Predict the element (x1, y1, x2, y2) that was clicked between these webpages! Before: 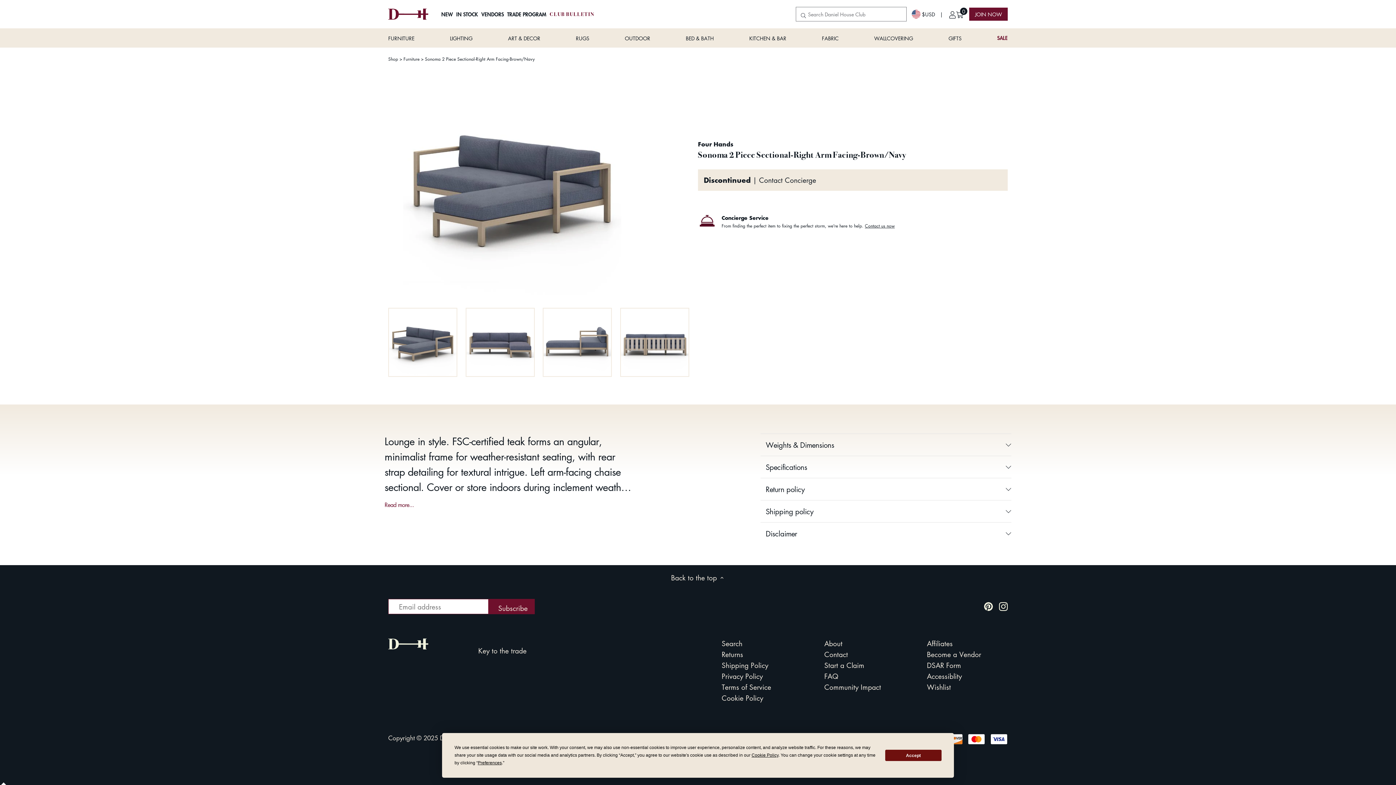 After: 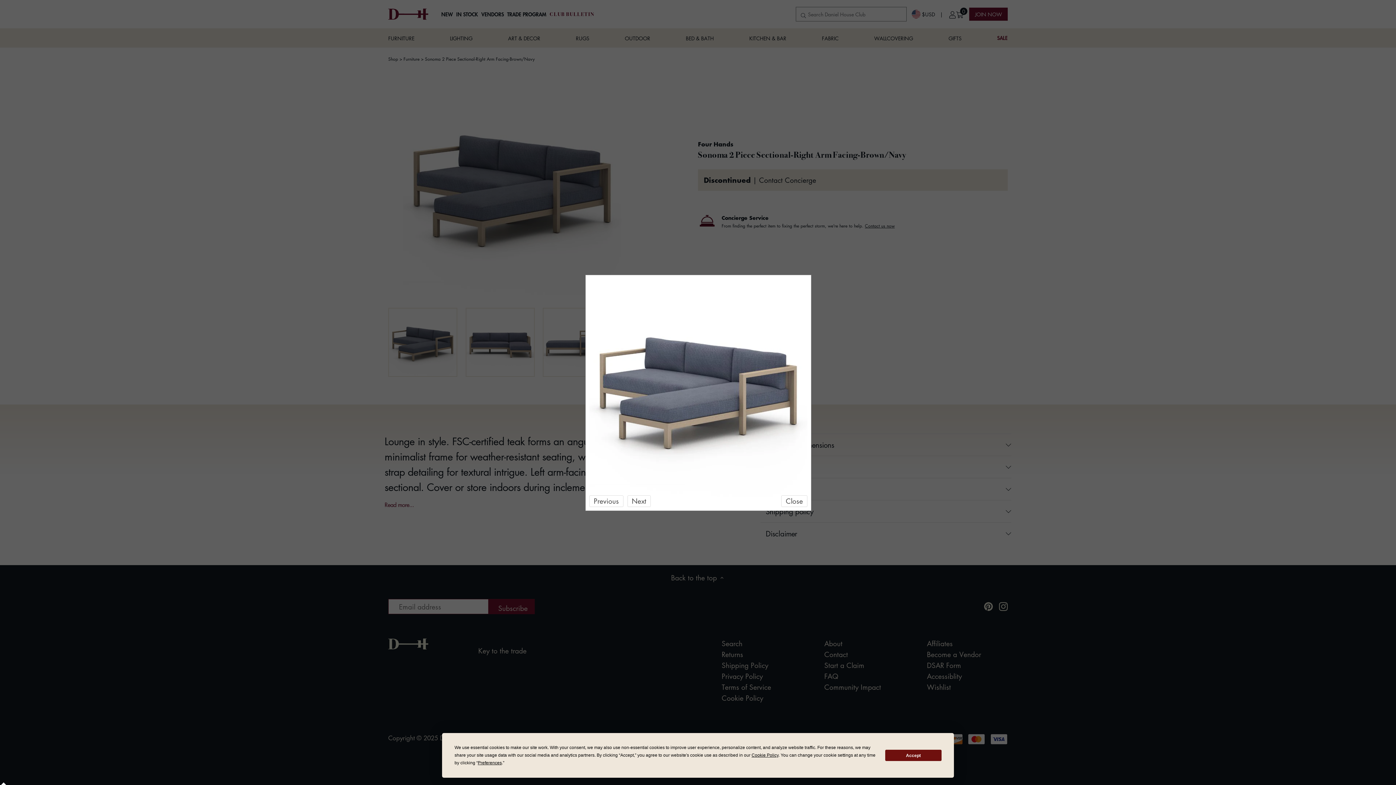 Action: bbox: (388, 76, 636, 294)